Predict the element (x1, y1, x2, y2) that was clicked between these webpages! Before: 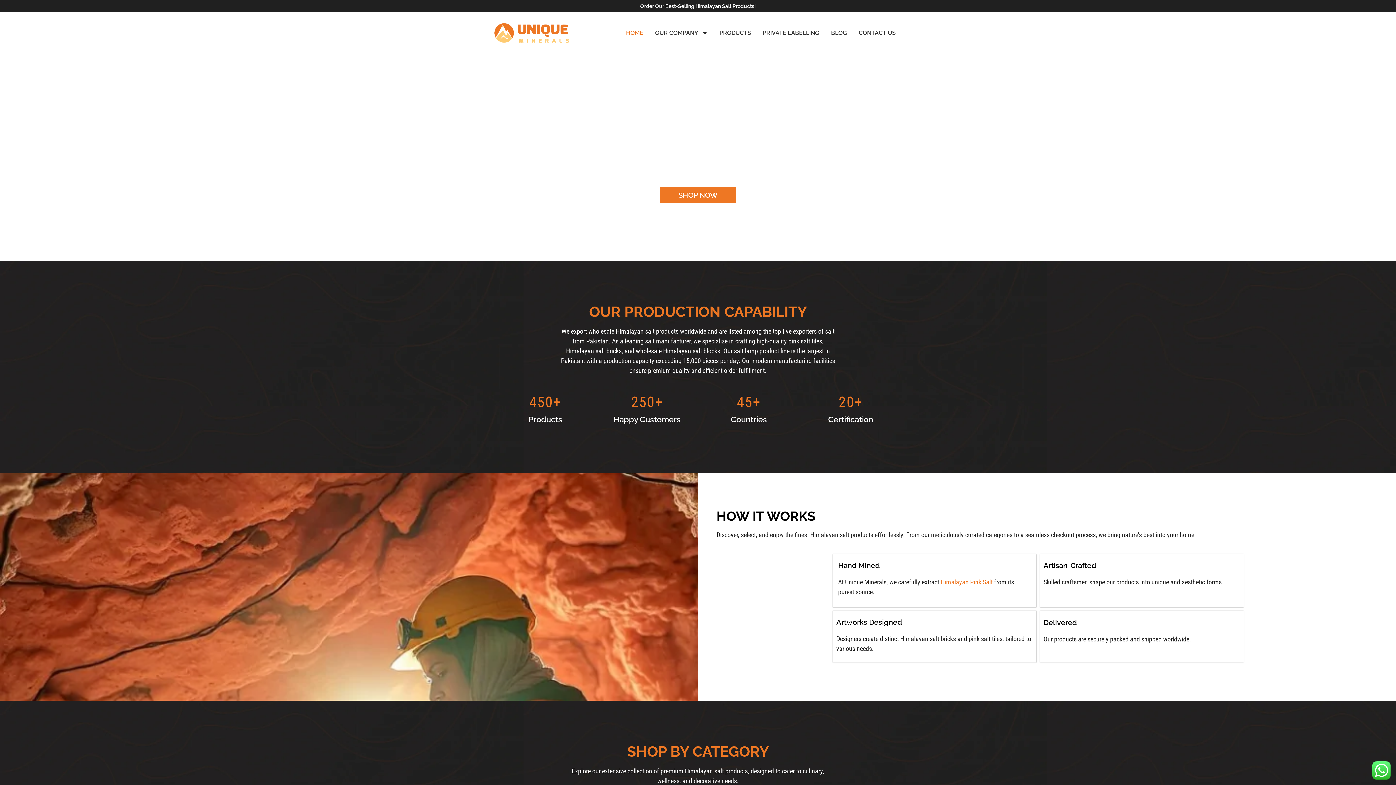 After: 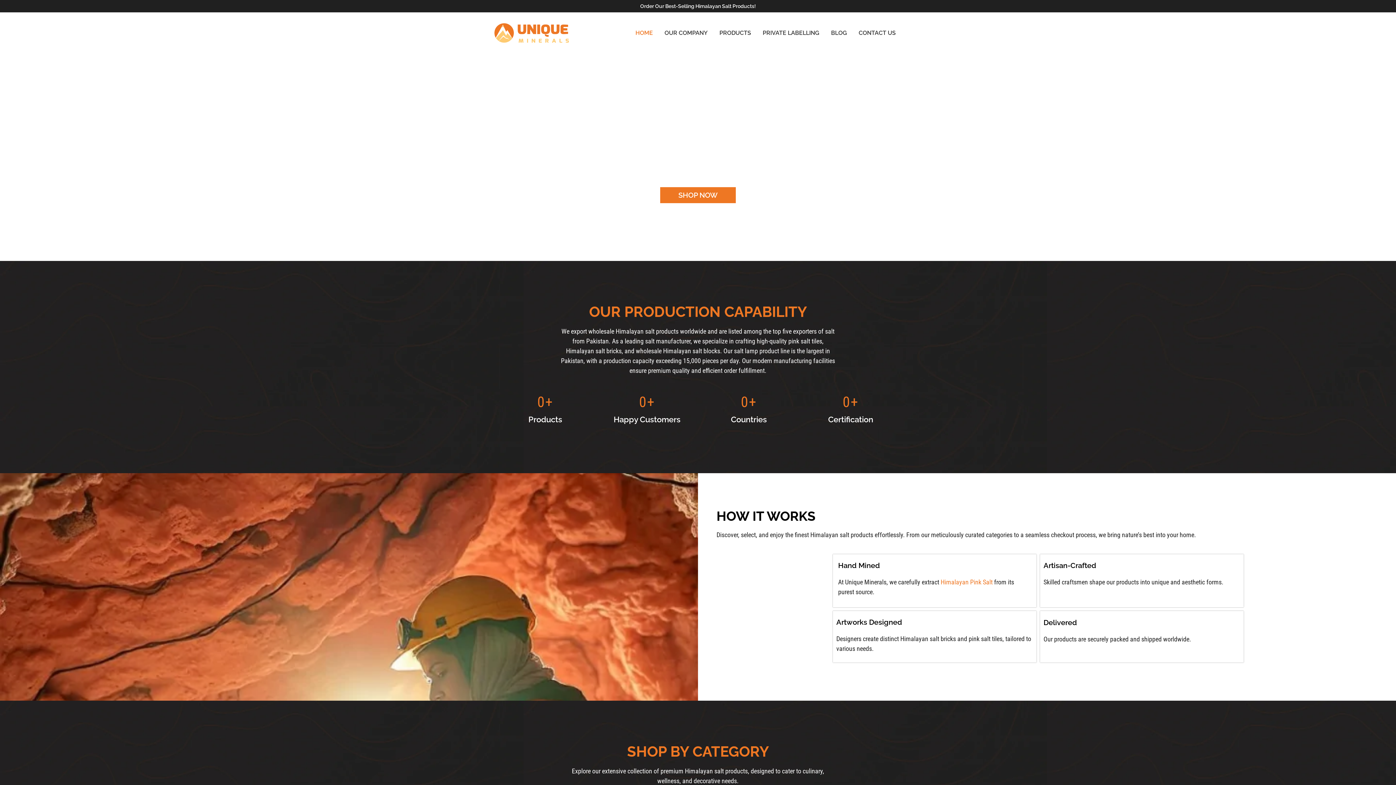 Action: bbox: (620, 28, 649, 38) label: HOME